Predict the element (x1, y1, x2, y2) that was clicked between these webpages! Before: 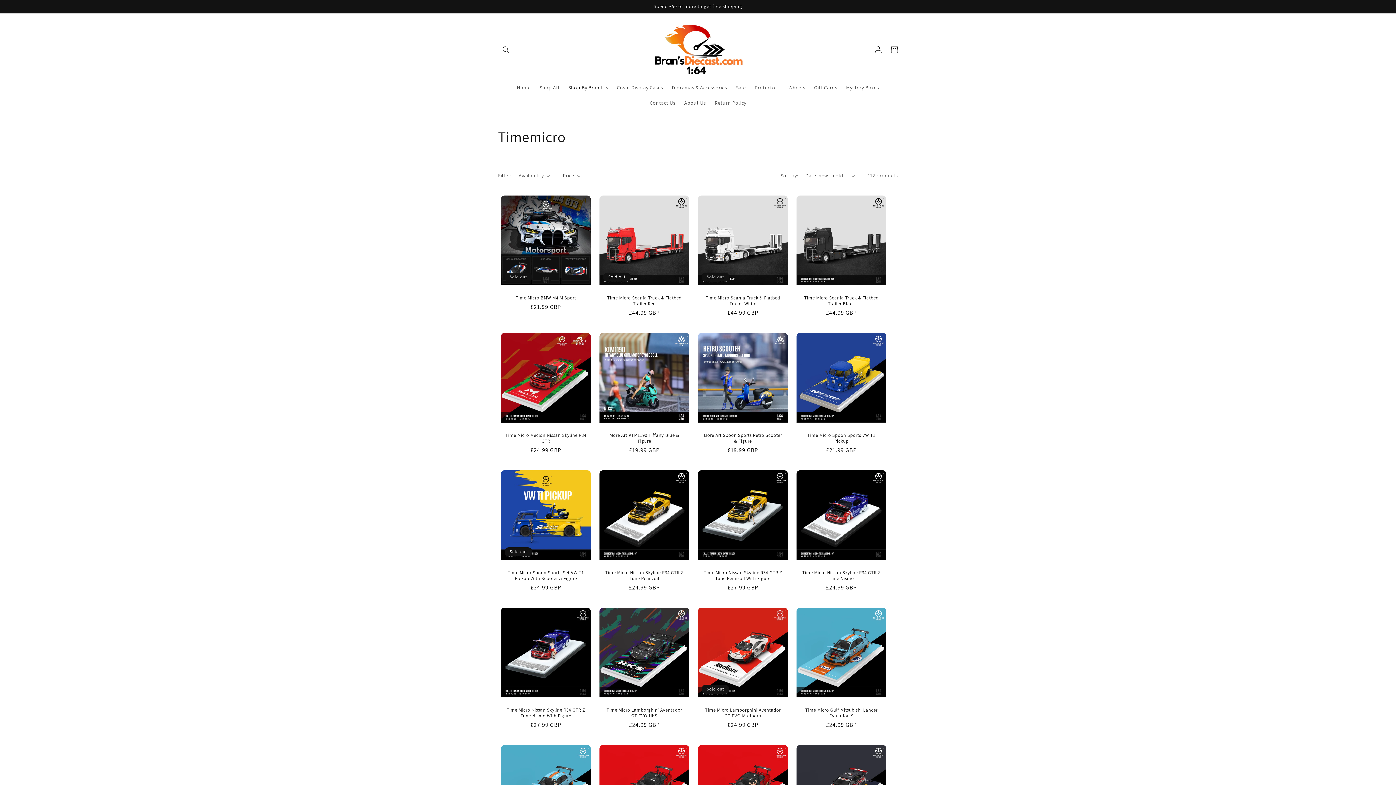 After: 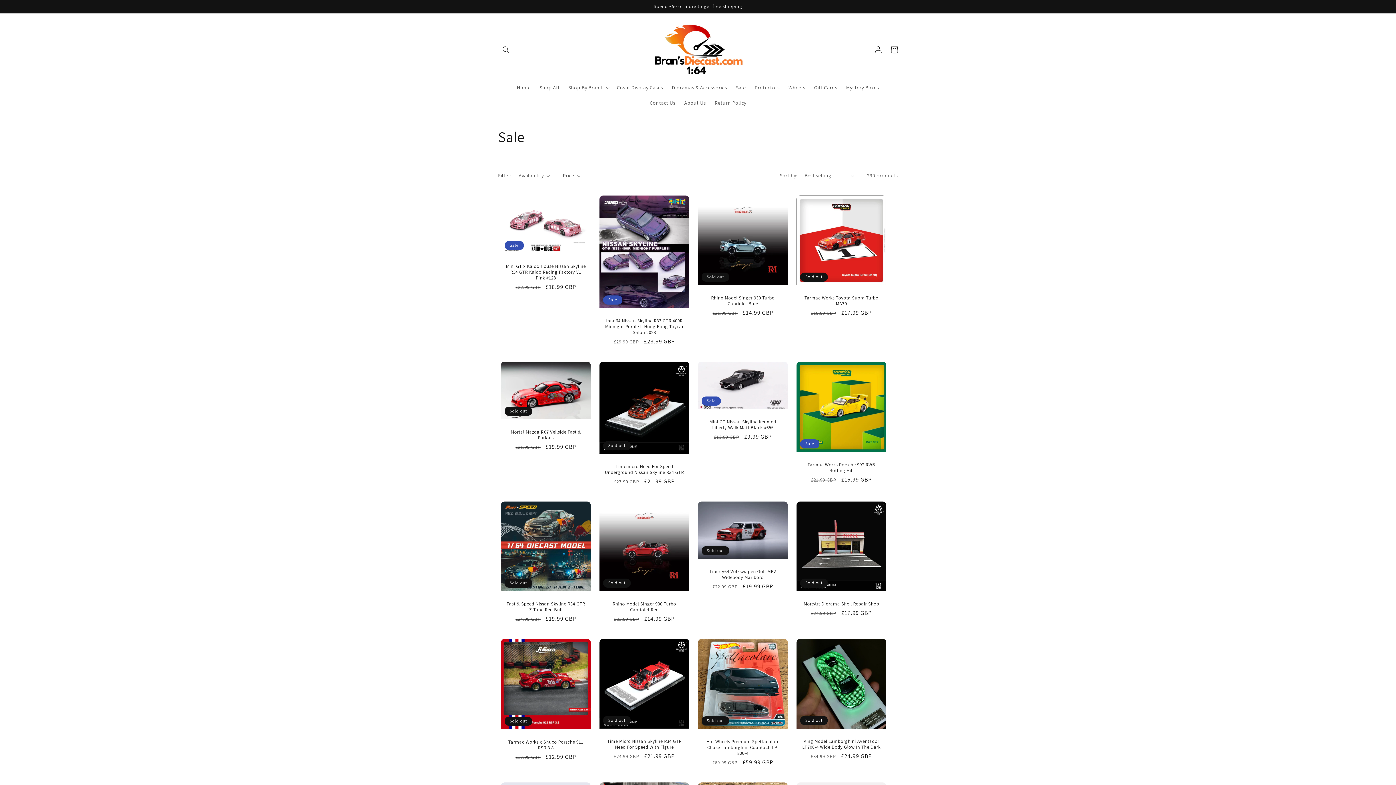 Action: bbox: (731, 80, 750, 95) label: Sale